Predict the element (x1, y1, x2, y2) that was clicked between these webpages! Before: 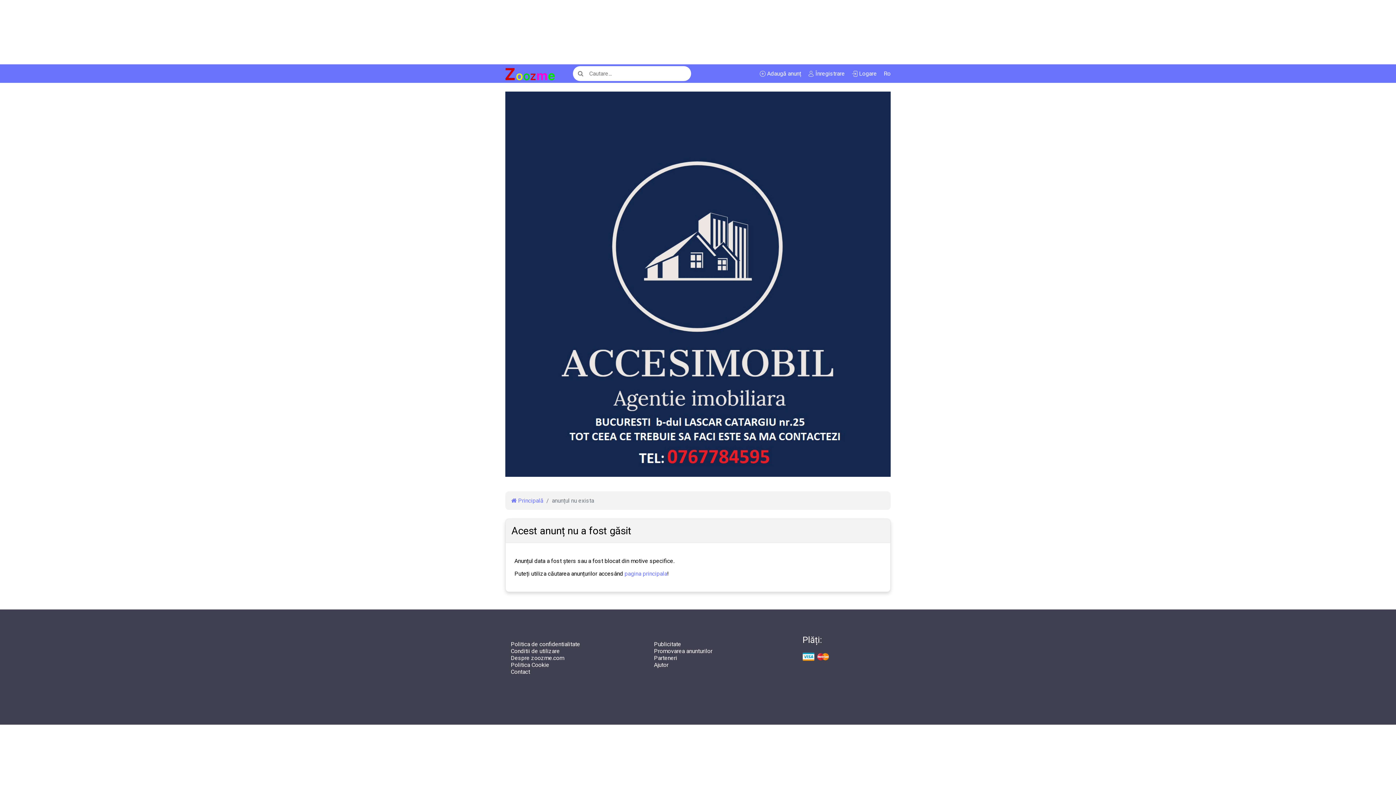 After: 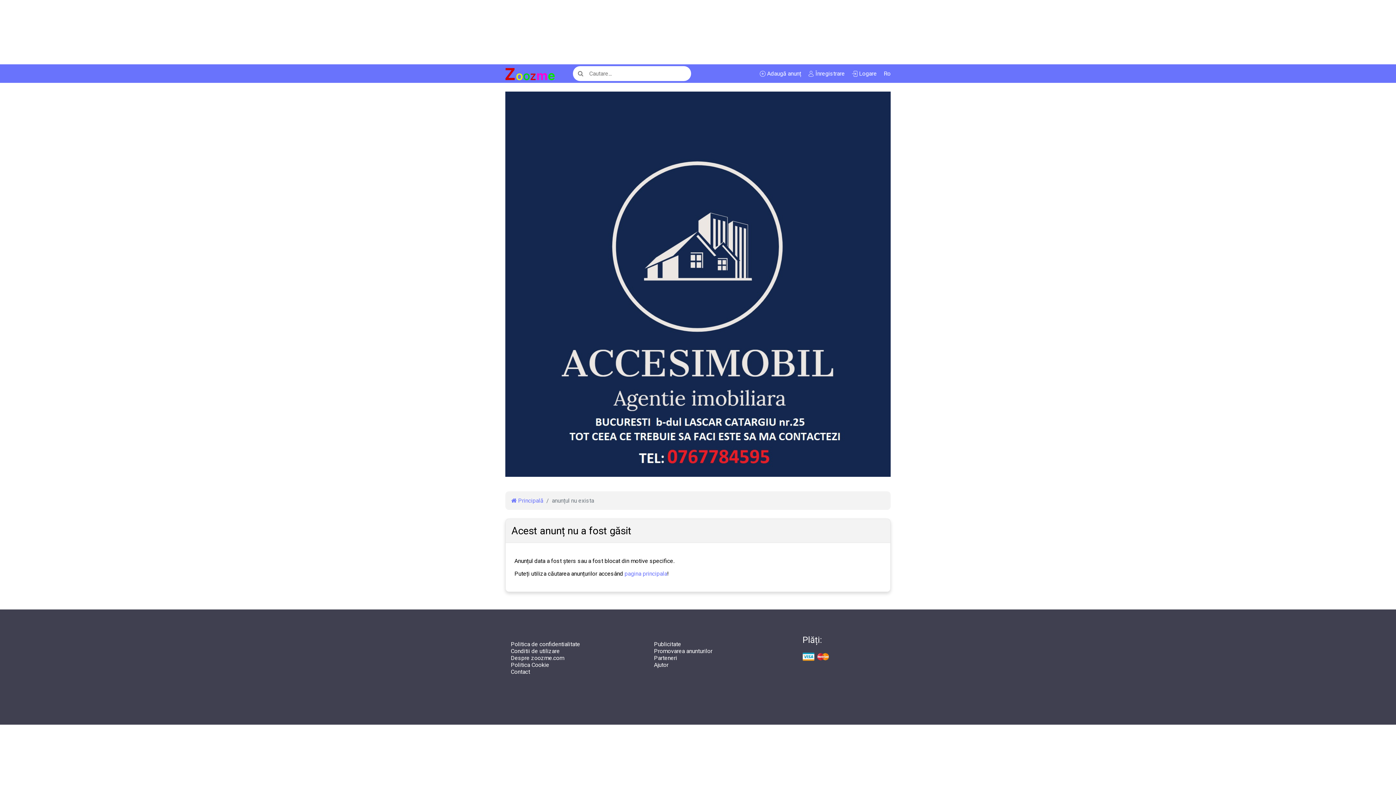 Action: bbox: (510, 668, 530, 675) label: Contact